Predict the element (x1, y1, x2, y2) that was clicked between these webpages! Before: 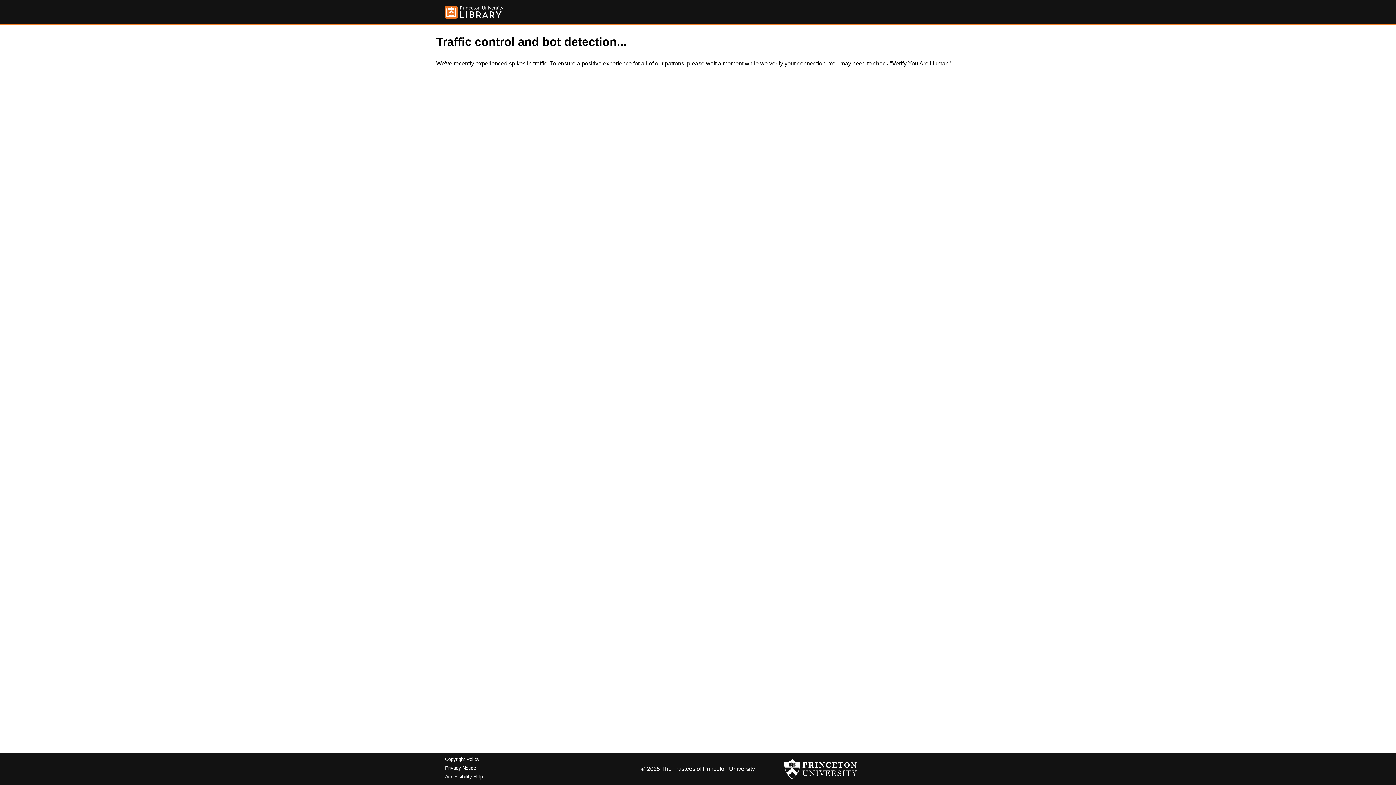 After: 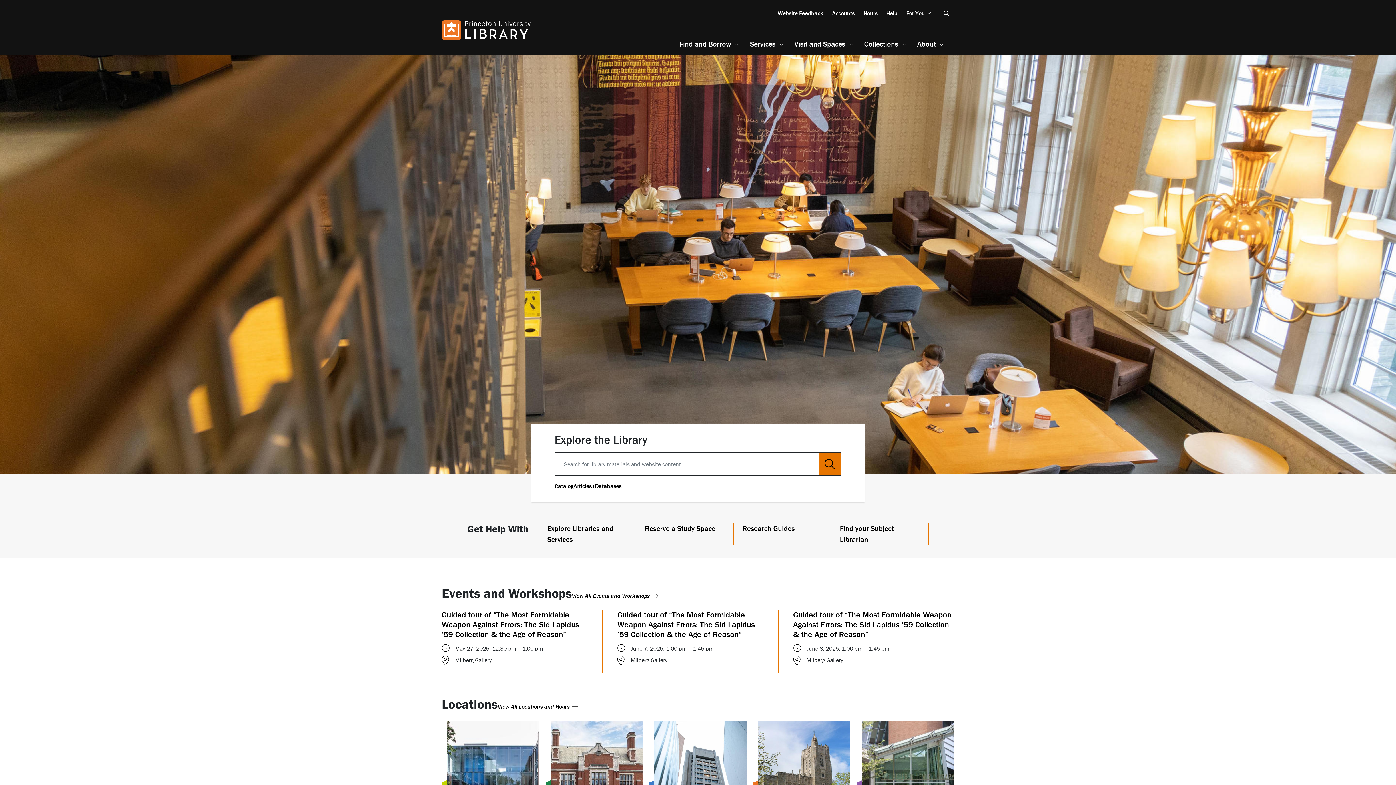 Action: bbox: (445, 5, 503, 18)